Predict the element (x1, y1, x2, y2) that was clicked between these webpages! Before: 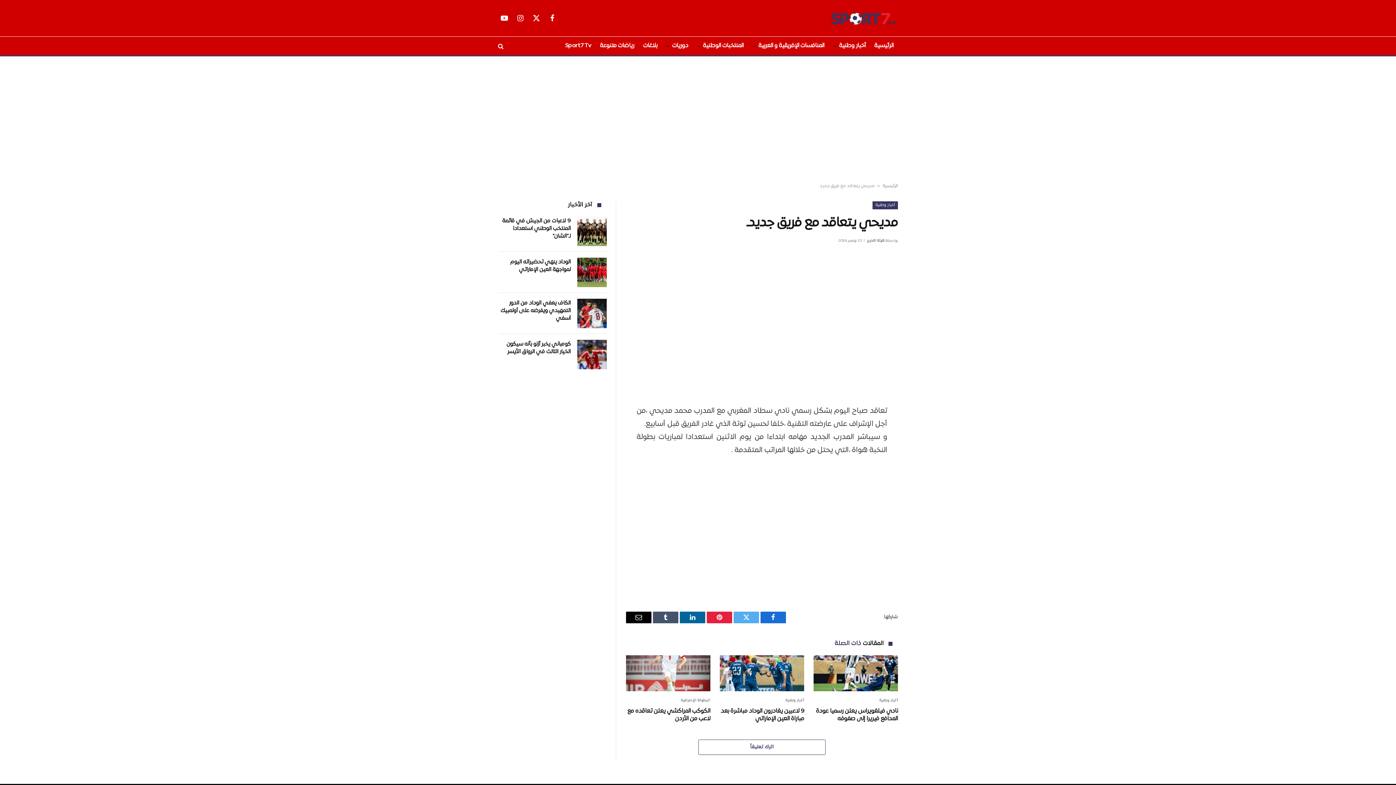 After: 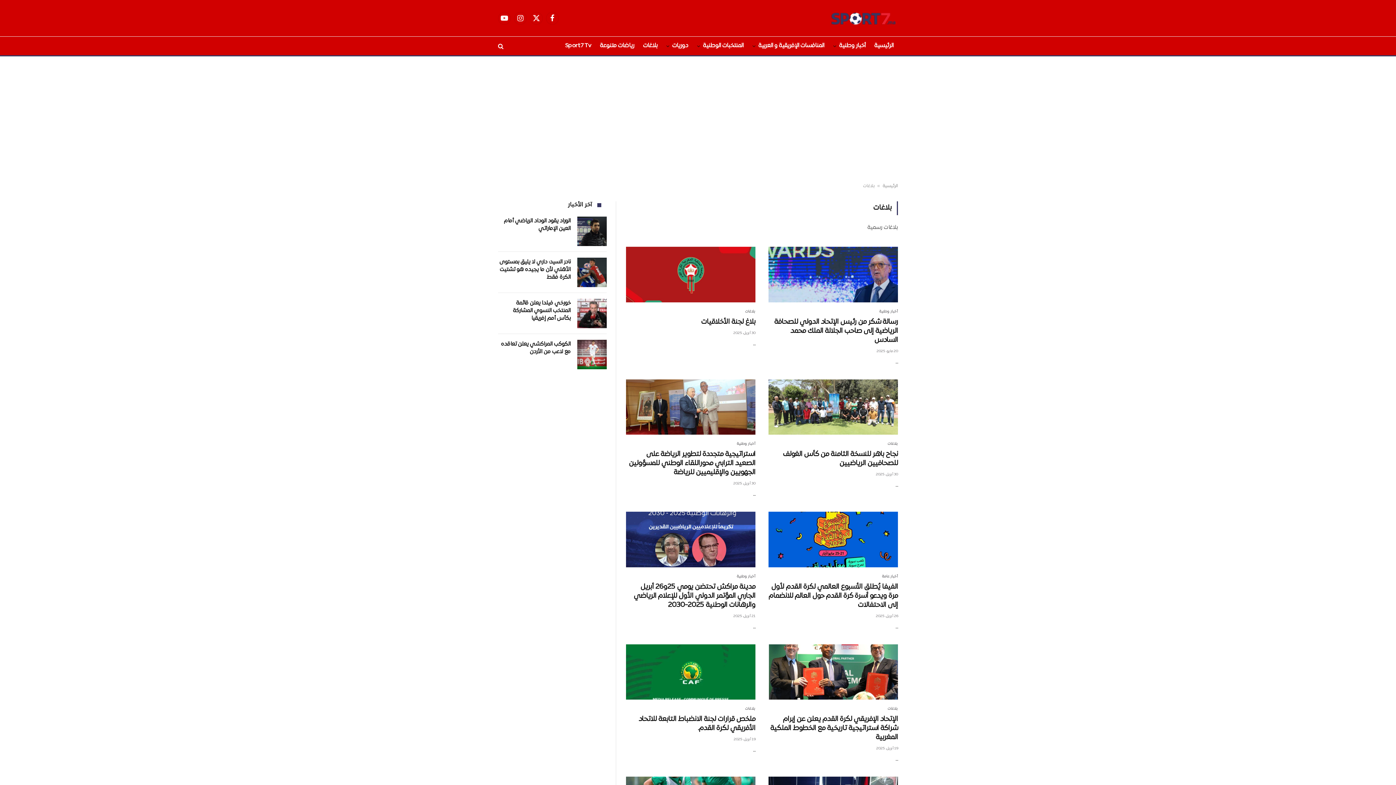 Action: bbox: (638, 36, 661, 55) label: بلاغات